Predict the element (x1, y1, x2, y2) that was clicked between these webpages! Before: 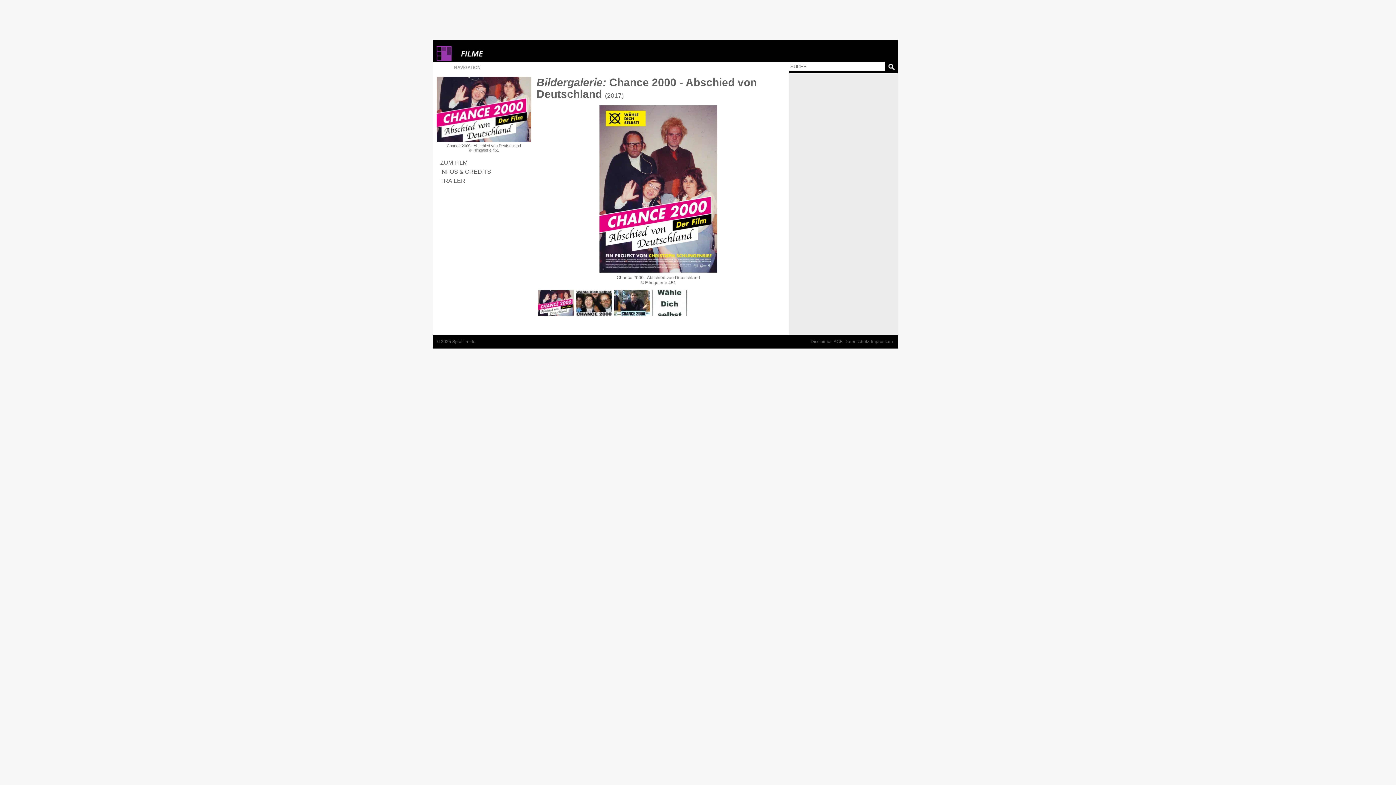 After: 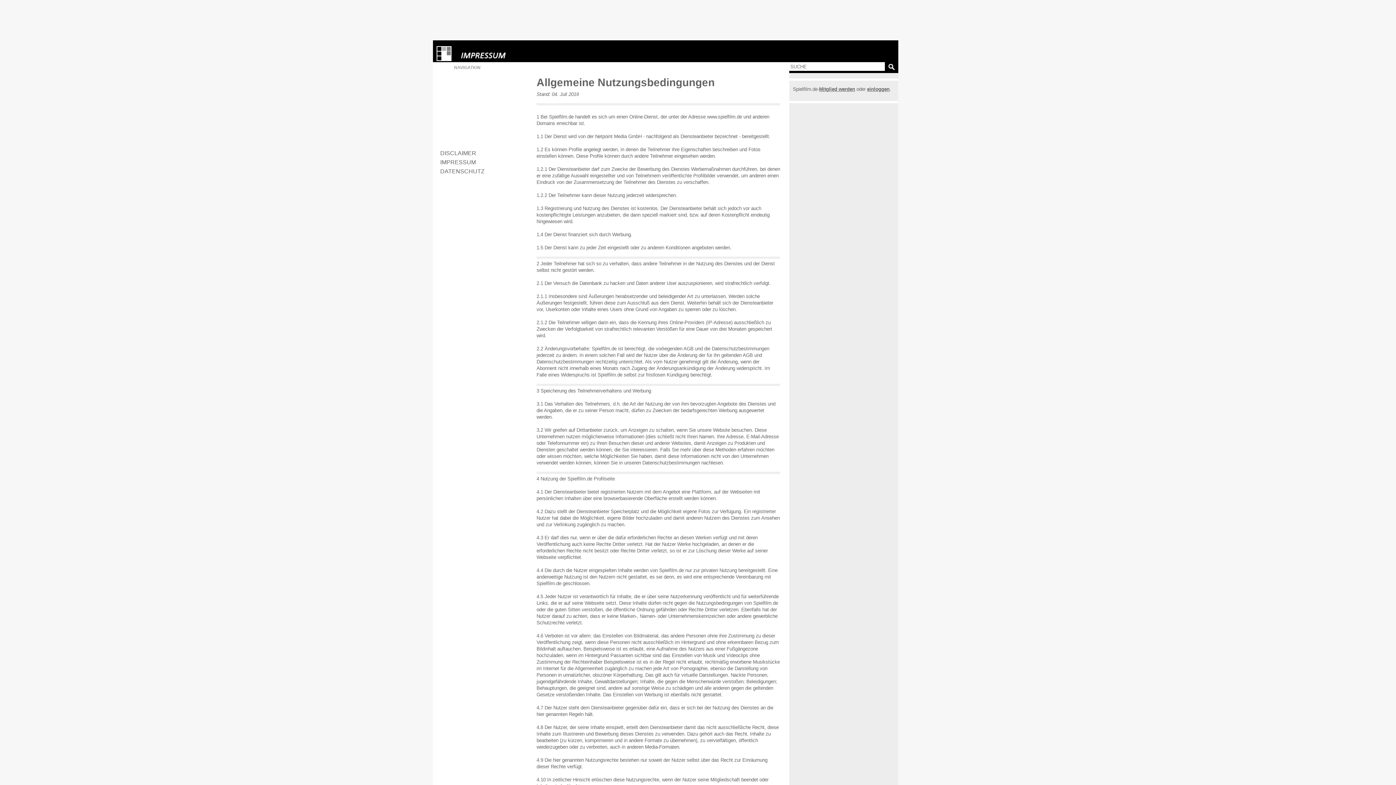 Action: bbox: (833, 338, 842, 345) label: AGB